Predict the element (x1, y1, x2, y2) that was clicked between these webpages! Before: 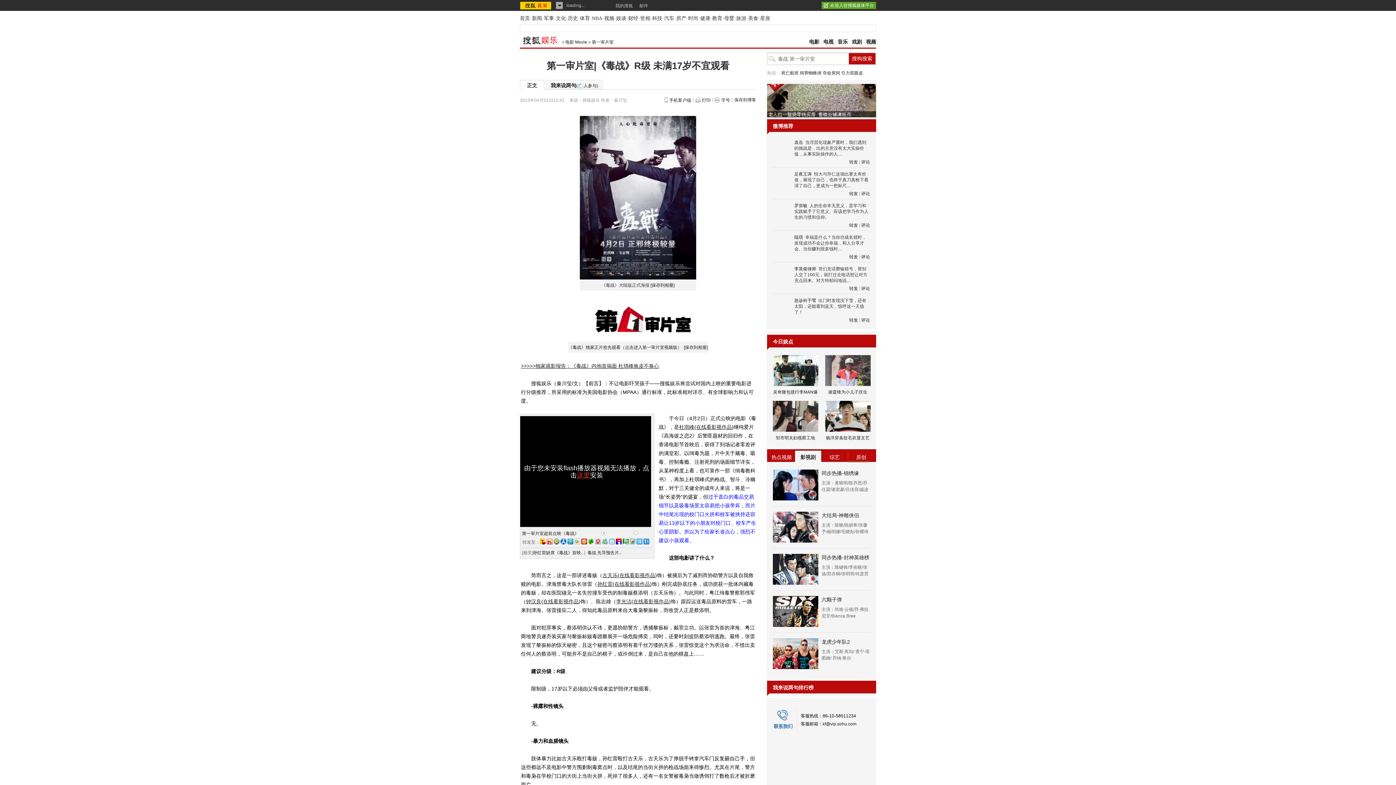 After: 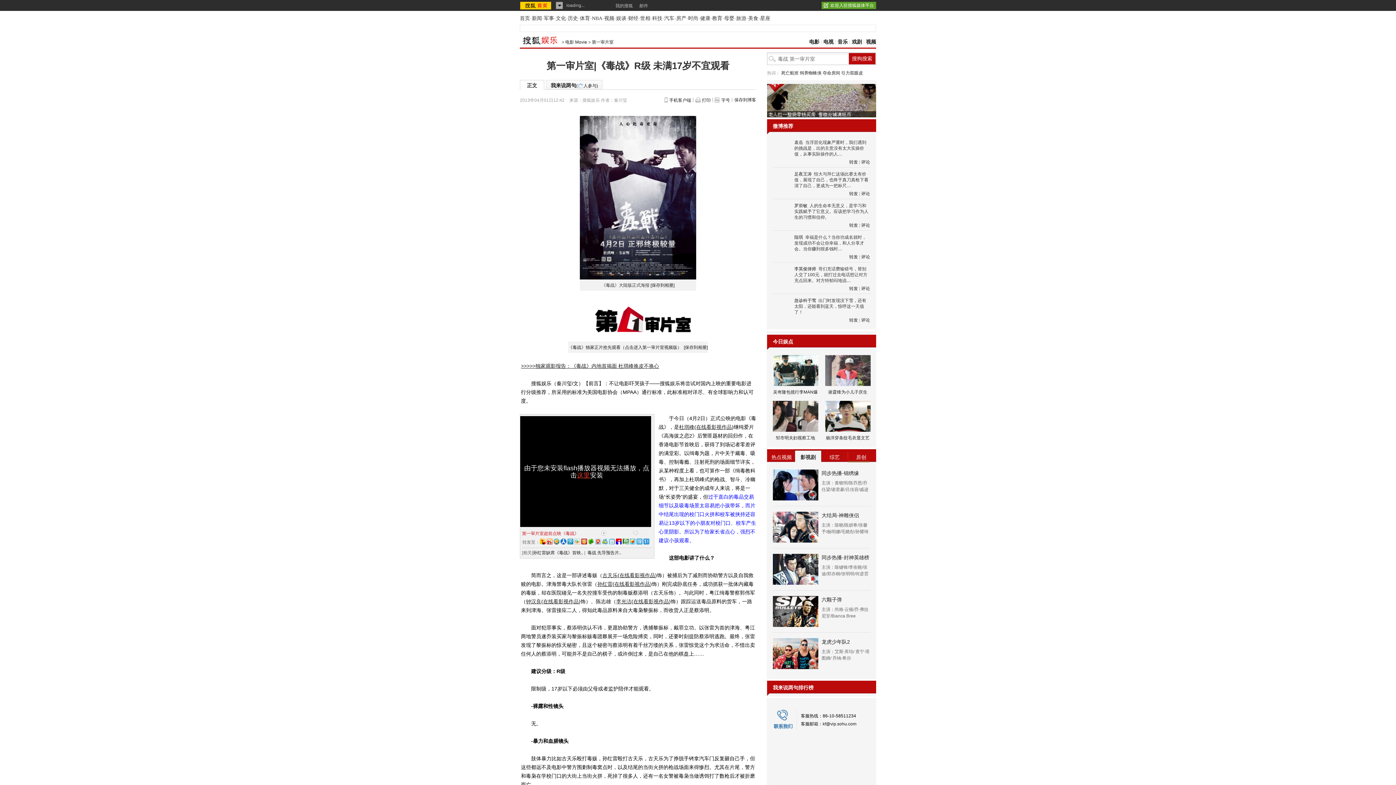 Action: bbox: (522, 531, 578, 536) label: 第一审片室超前点映《毒战》